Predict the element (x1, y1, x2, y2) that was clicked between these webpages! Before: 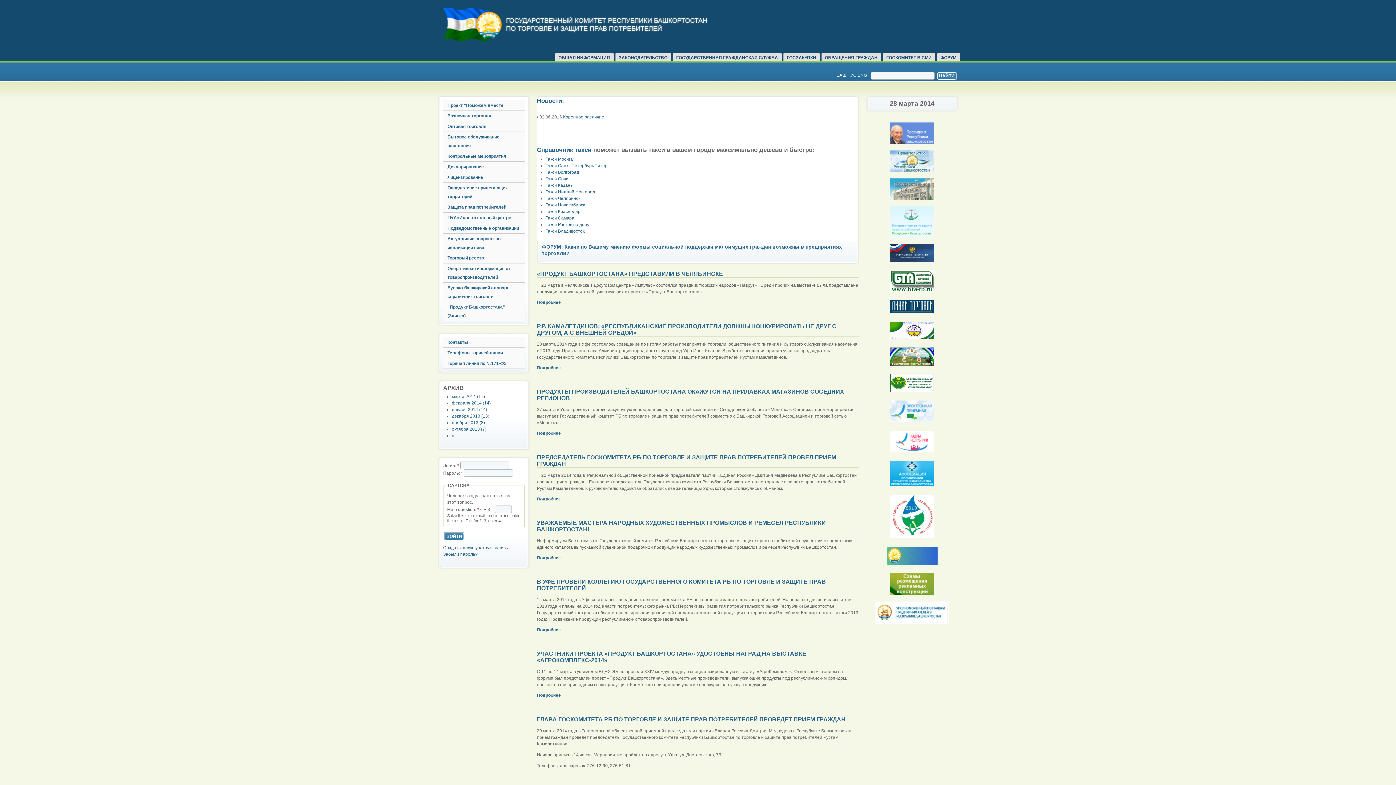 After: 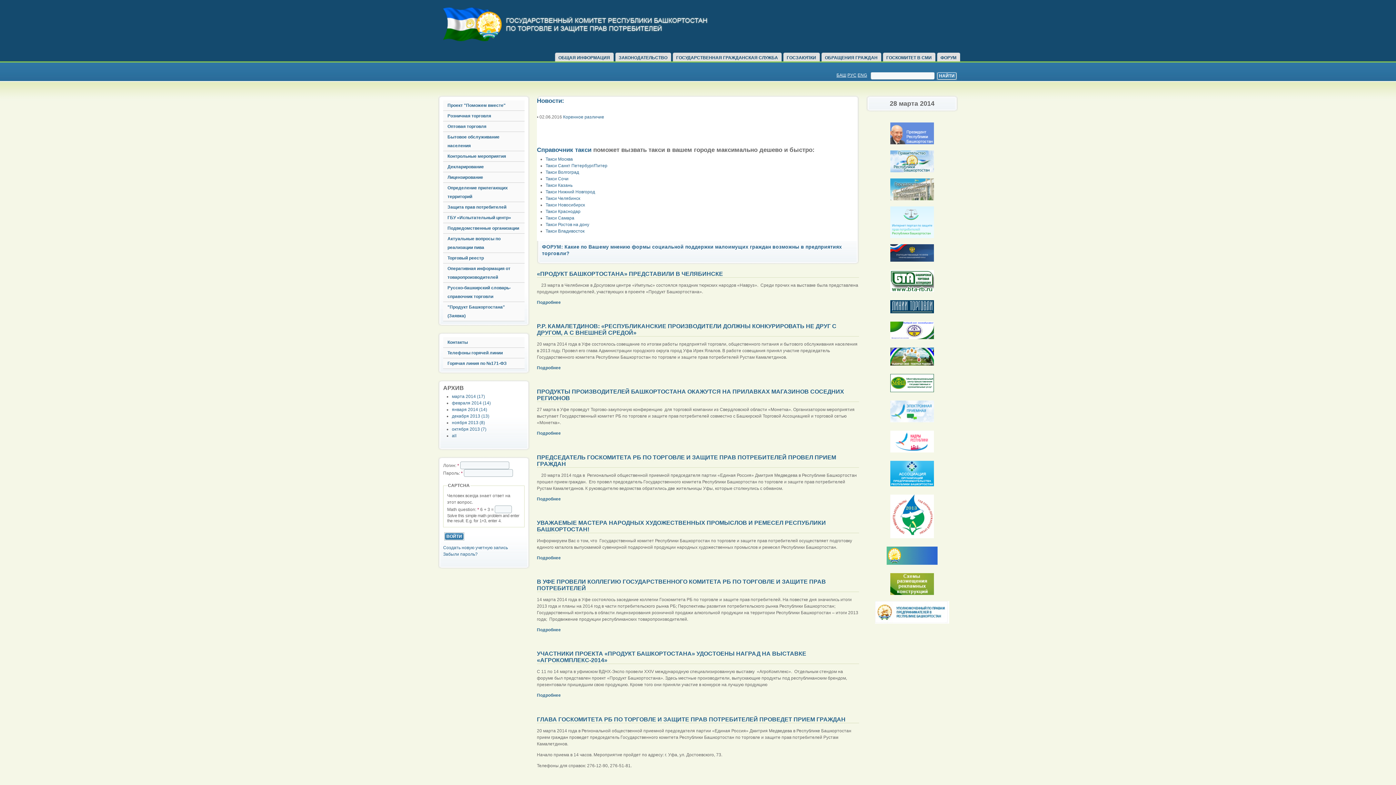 Action: label: Подведомственные организации bbox: (446, 223, 524, 233)